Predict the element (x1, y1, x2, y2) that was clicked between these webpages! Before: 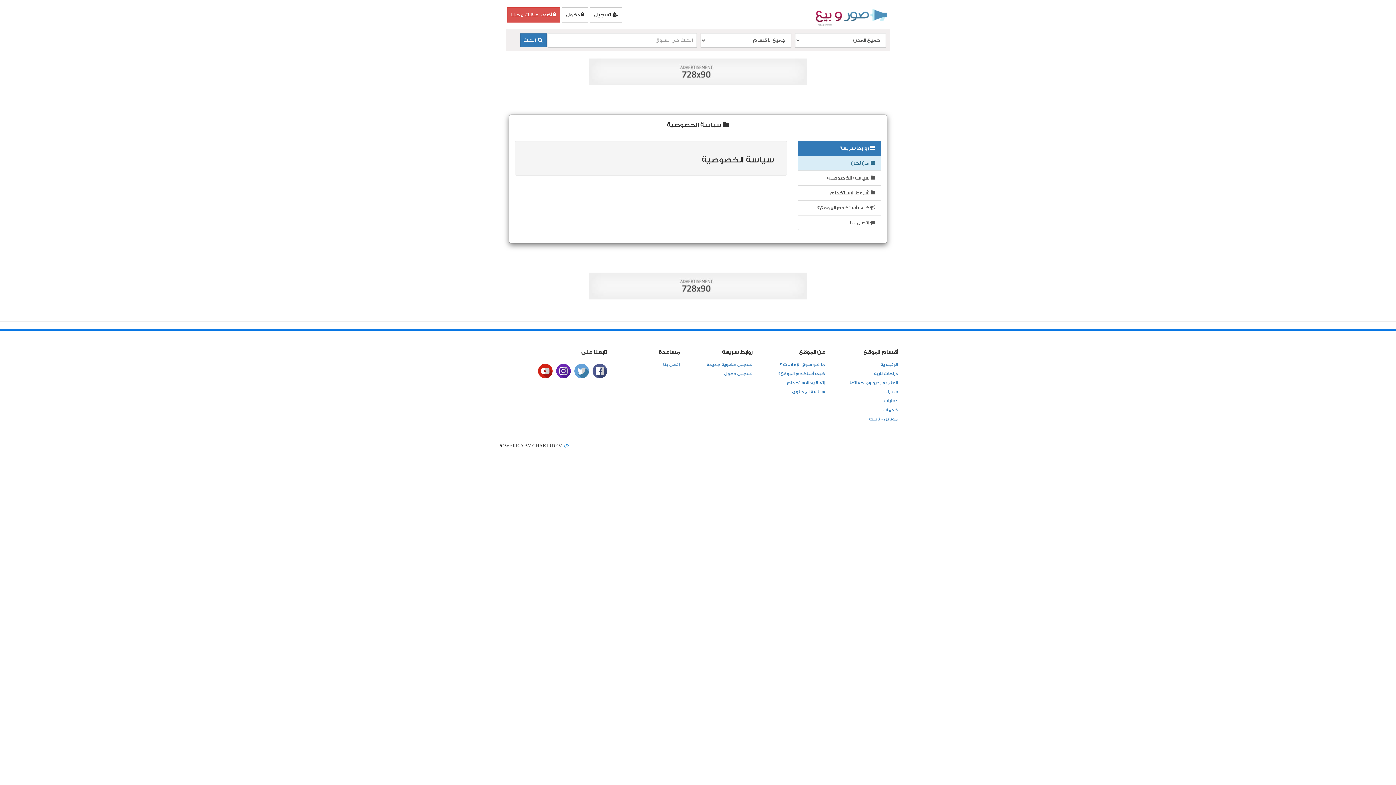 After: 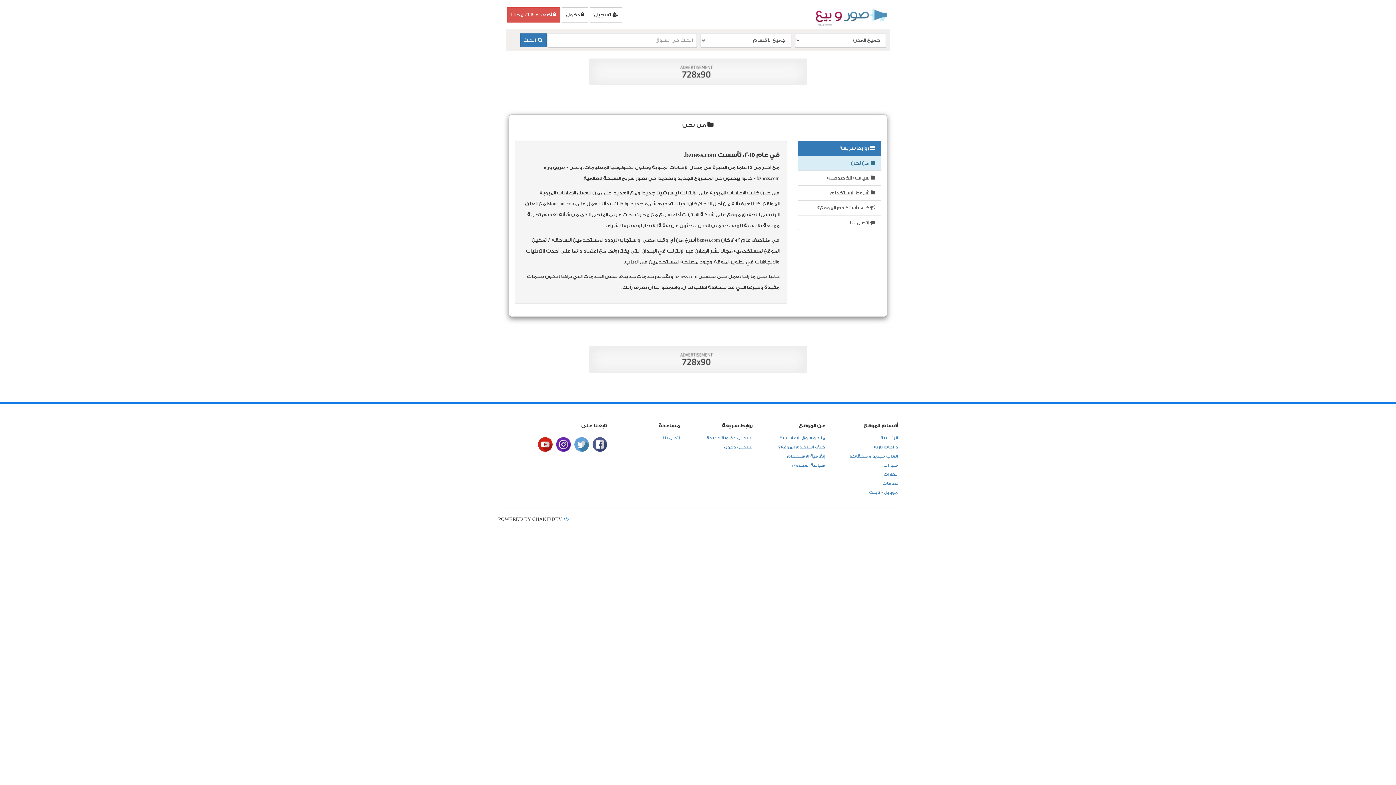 Action: label:  من نحن bbox: (798, 155, 881, 171)